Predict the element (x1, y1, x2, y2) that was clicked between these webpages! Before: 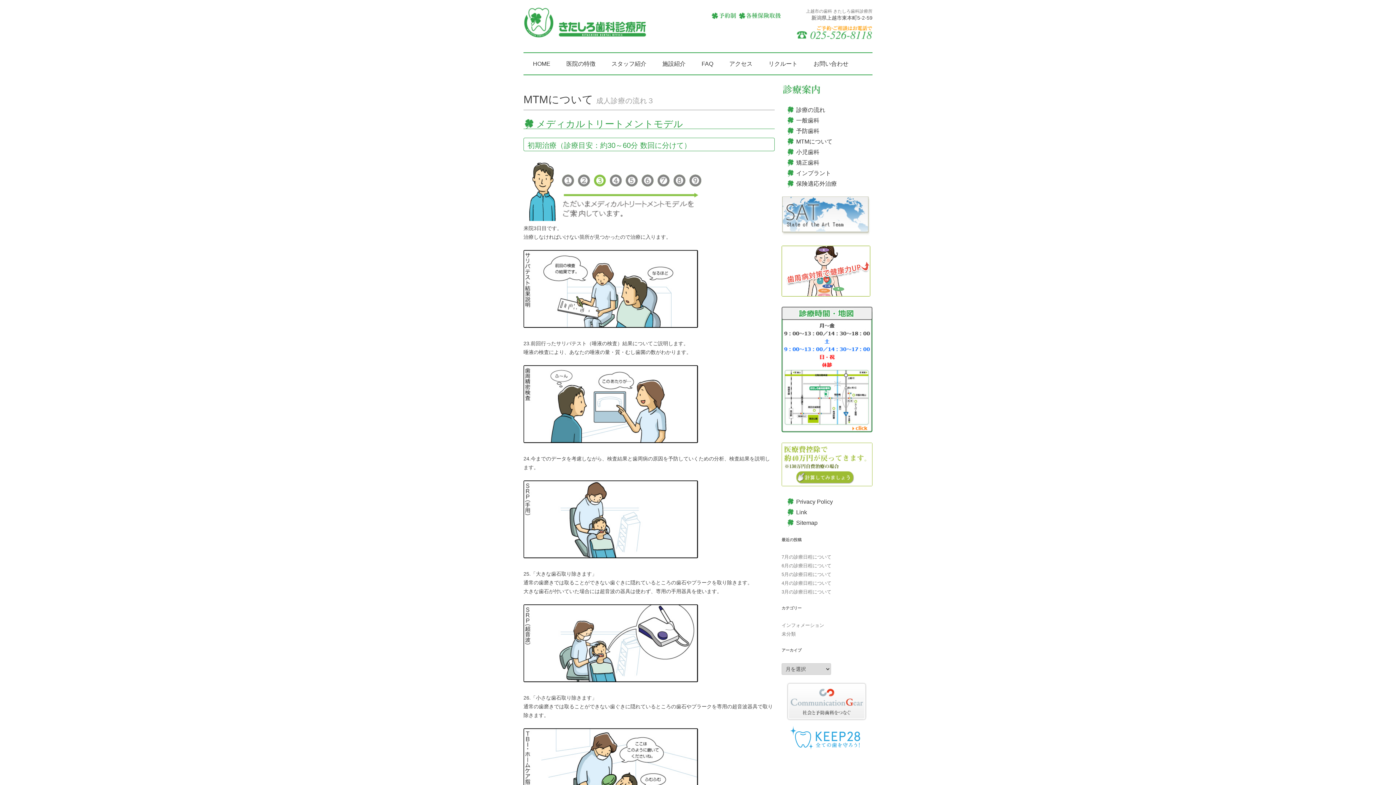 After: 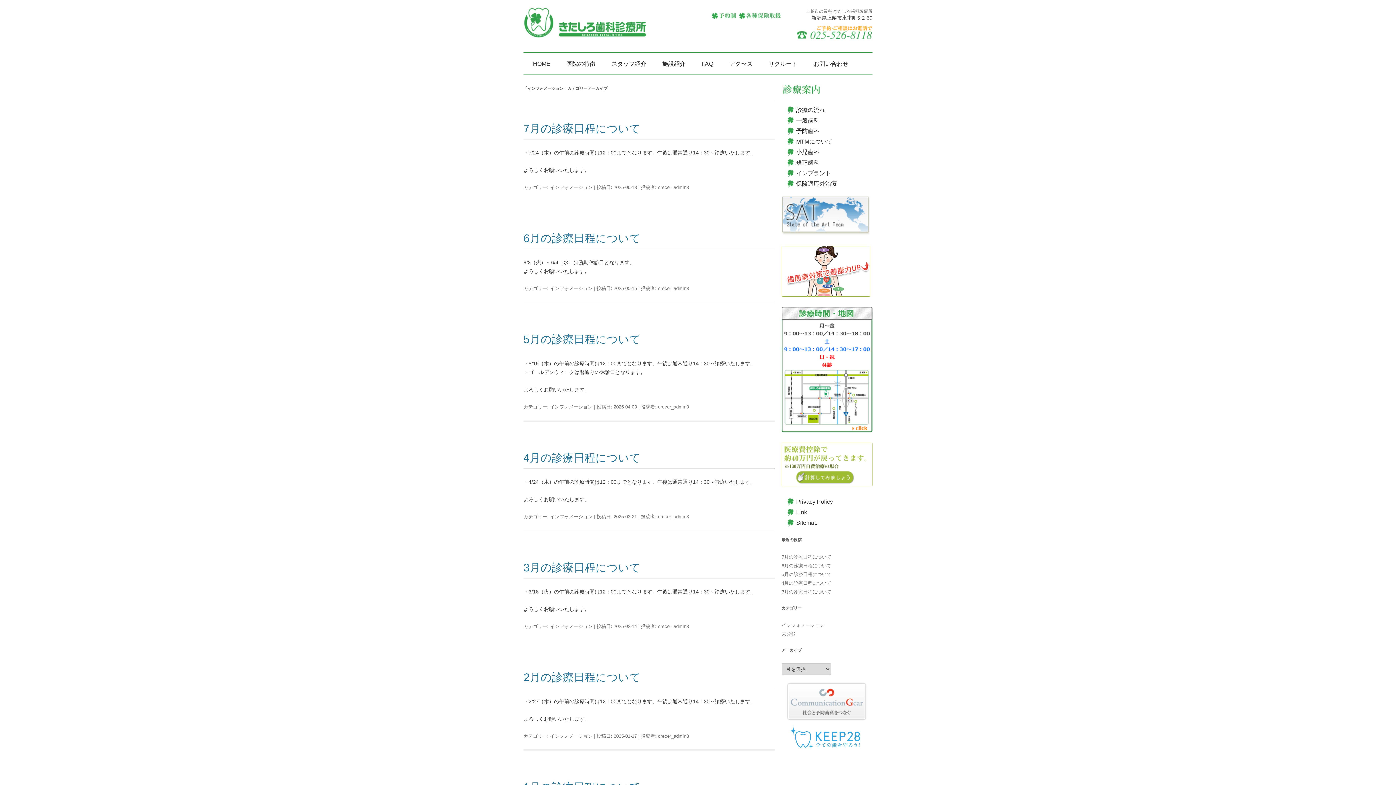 Action: bbox: (781, 623, 824, 628) label: インフォメーション